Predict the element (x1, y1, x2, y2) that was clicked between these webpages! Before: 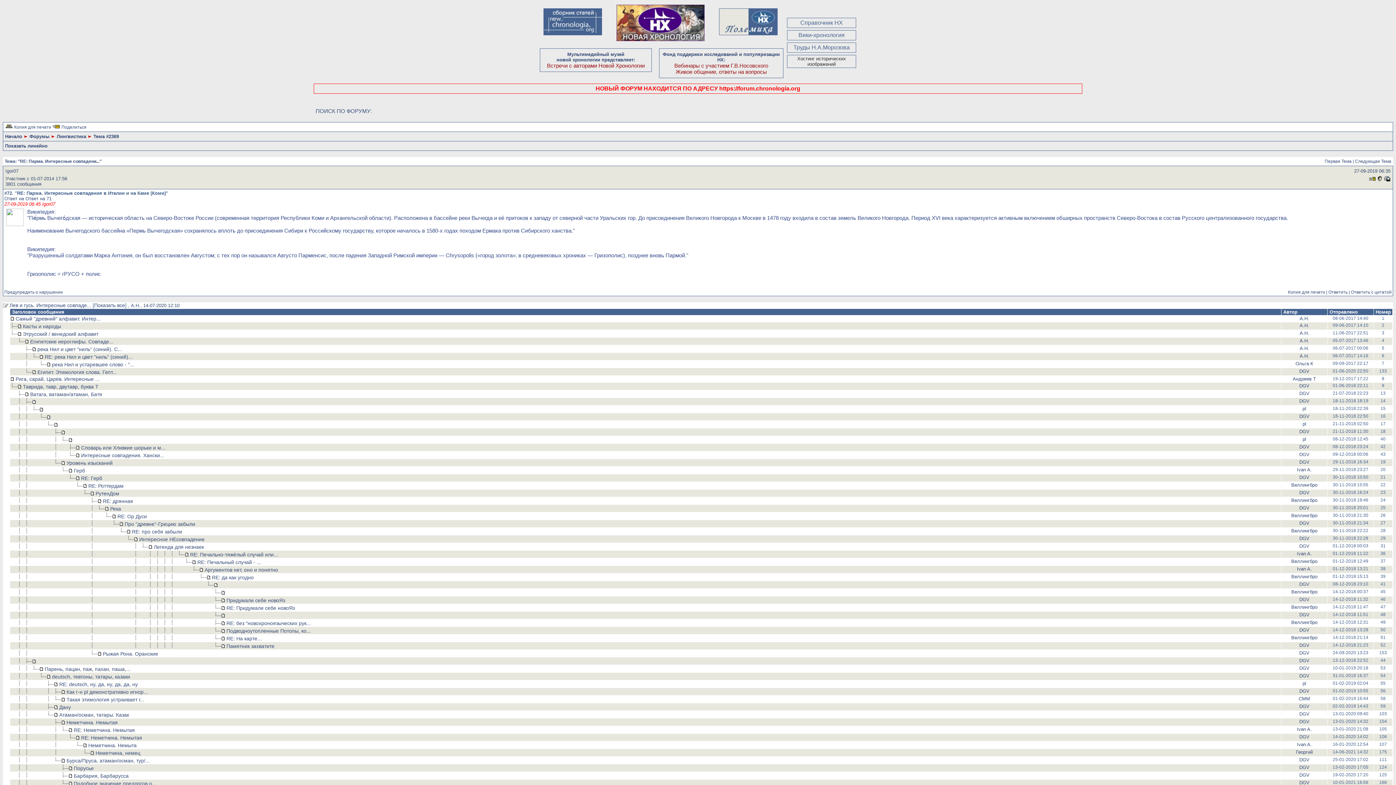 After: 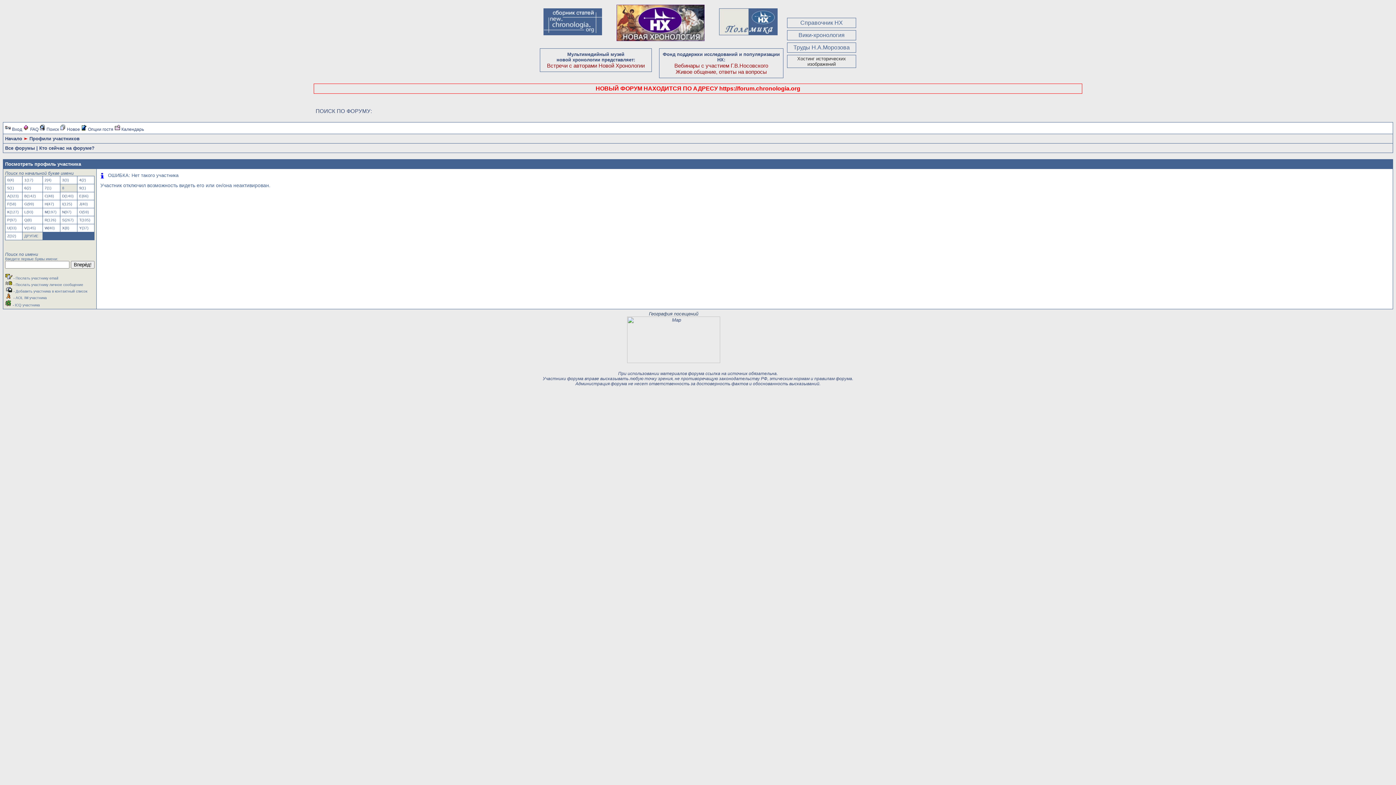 Action: bbox: (1299, 665, 1309, 671) label: DGV